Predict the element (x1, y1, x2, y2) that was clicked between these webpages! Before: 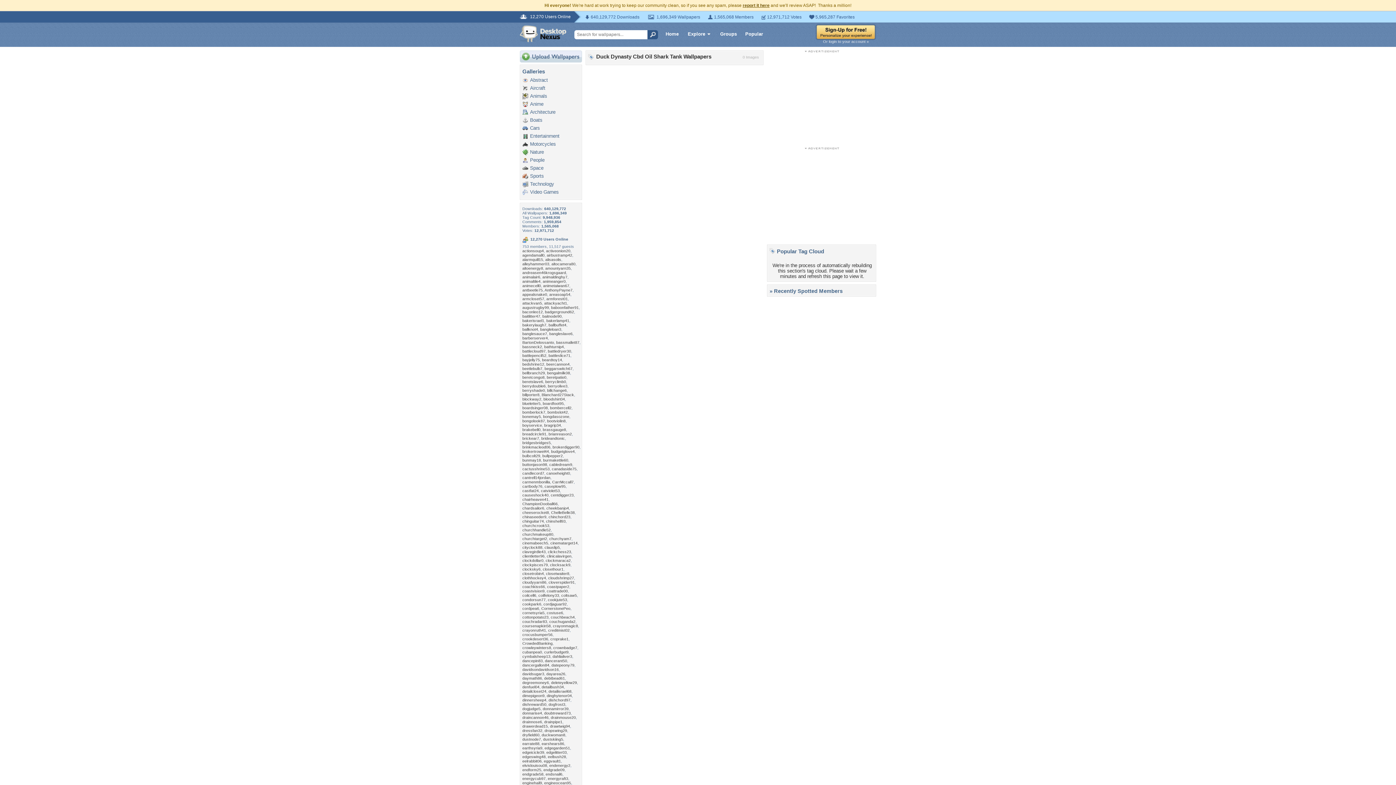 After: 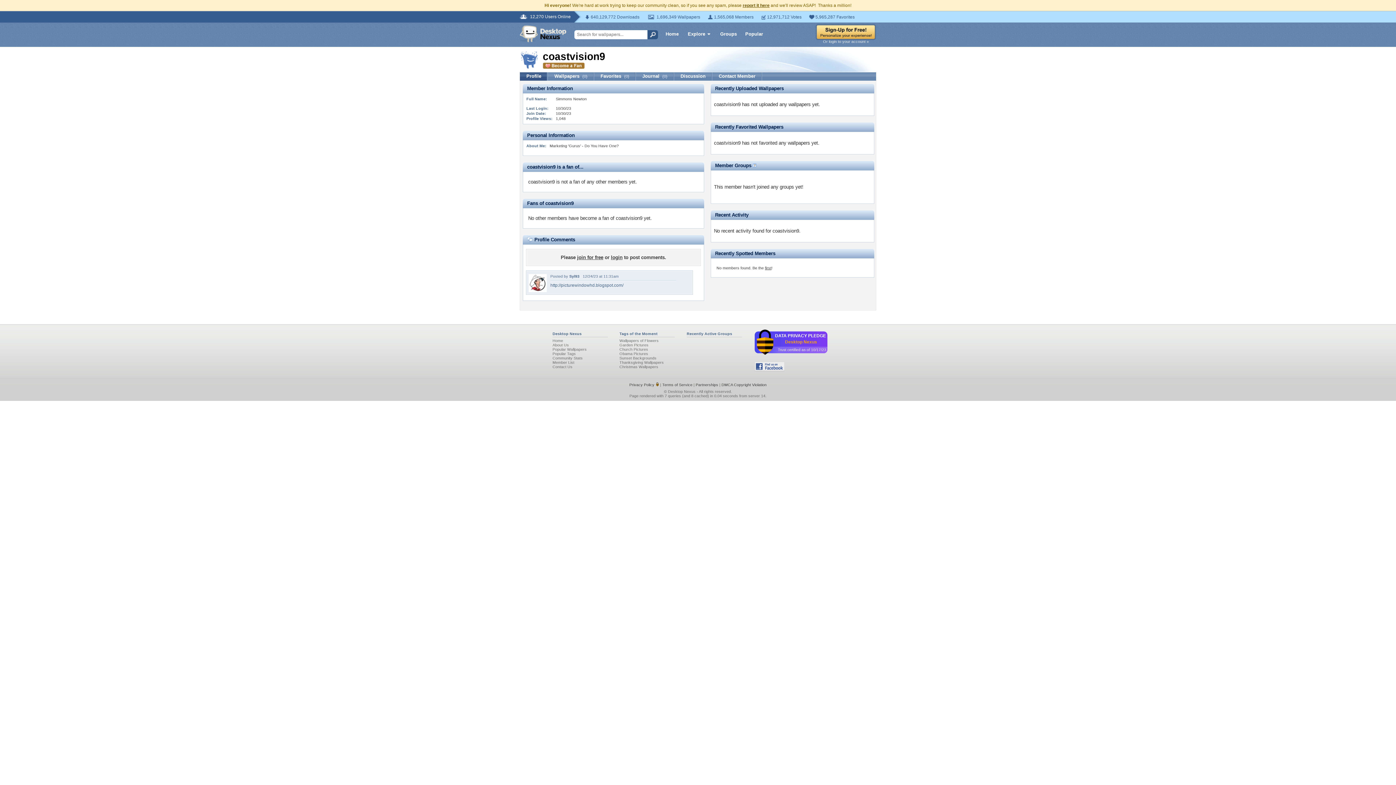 Action: label: coastvision9 bbox: (522, 589, 544, 593)